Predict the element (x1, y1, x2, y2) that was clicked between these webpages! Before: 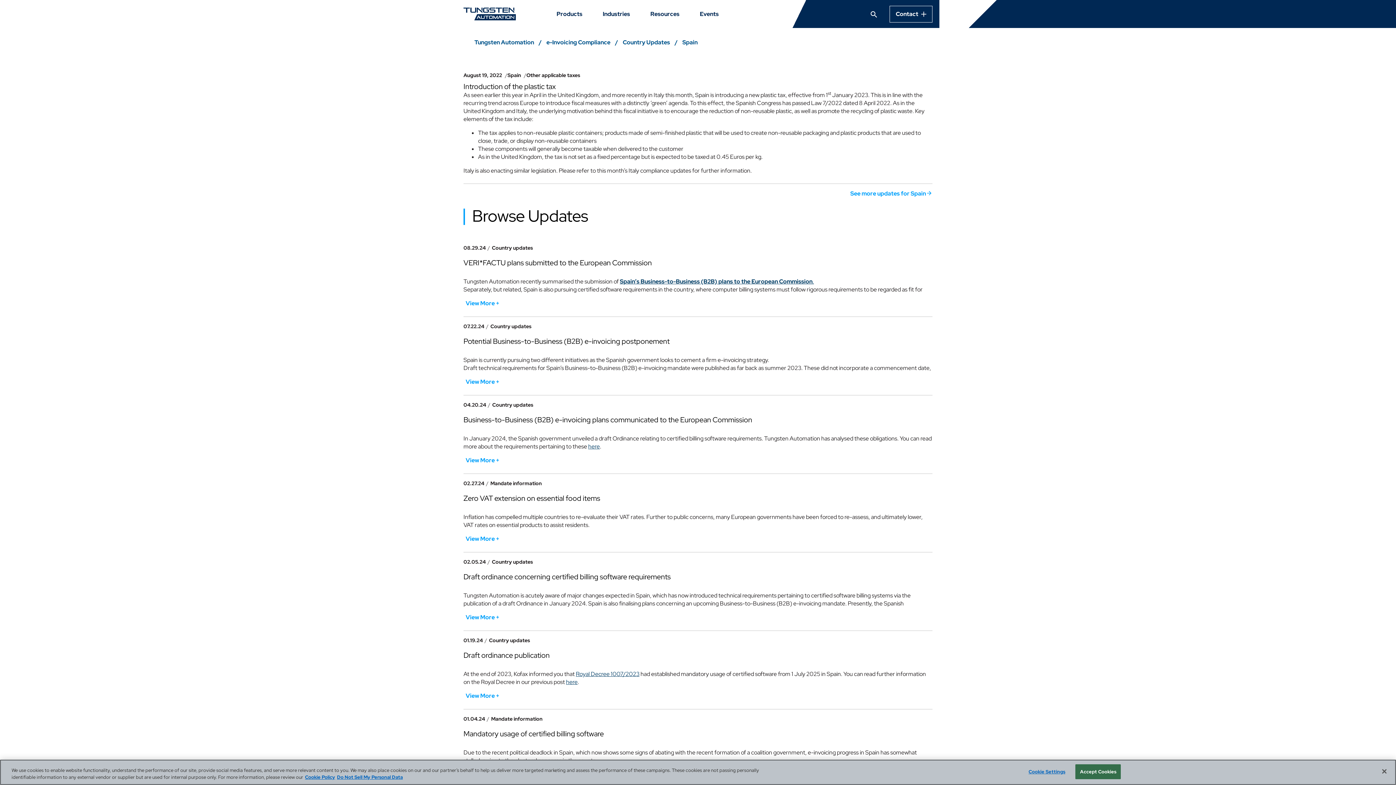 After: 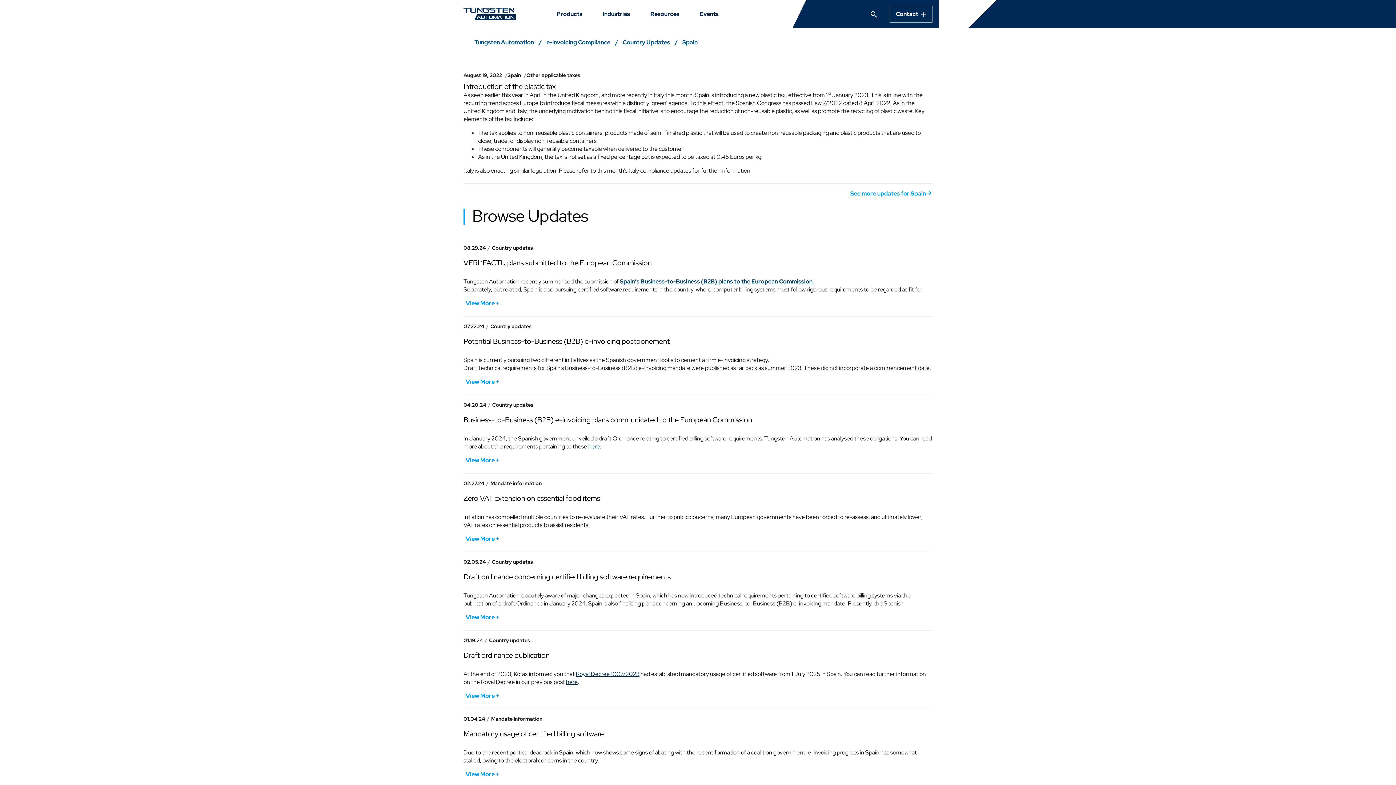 Action: bbox: (862, 6, 885, 21)